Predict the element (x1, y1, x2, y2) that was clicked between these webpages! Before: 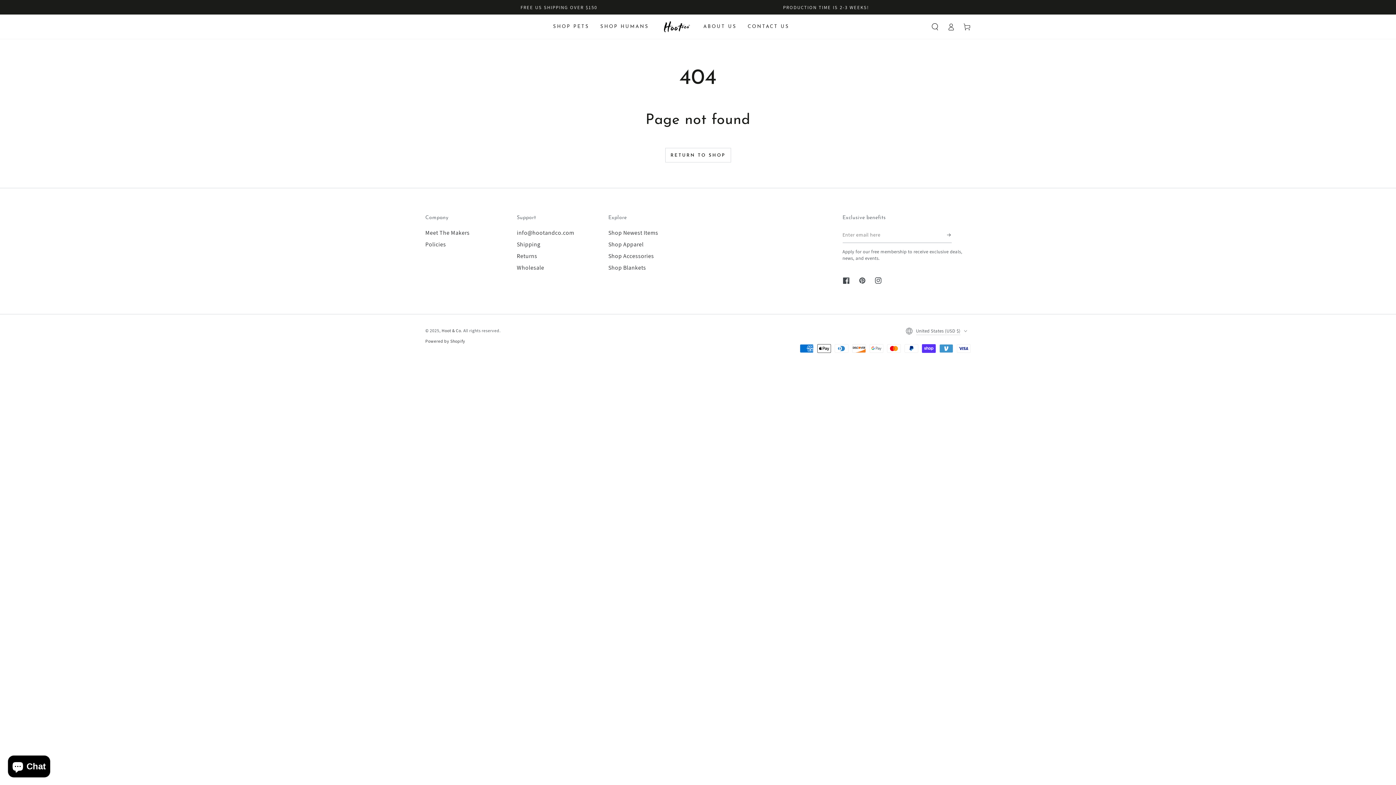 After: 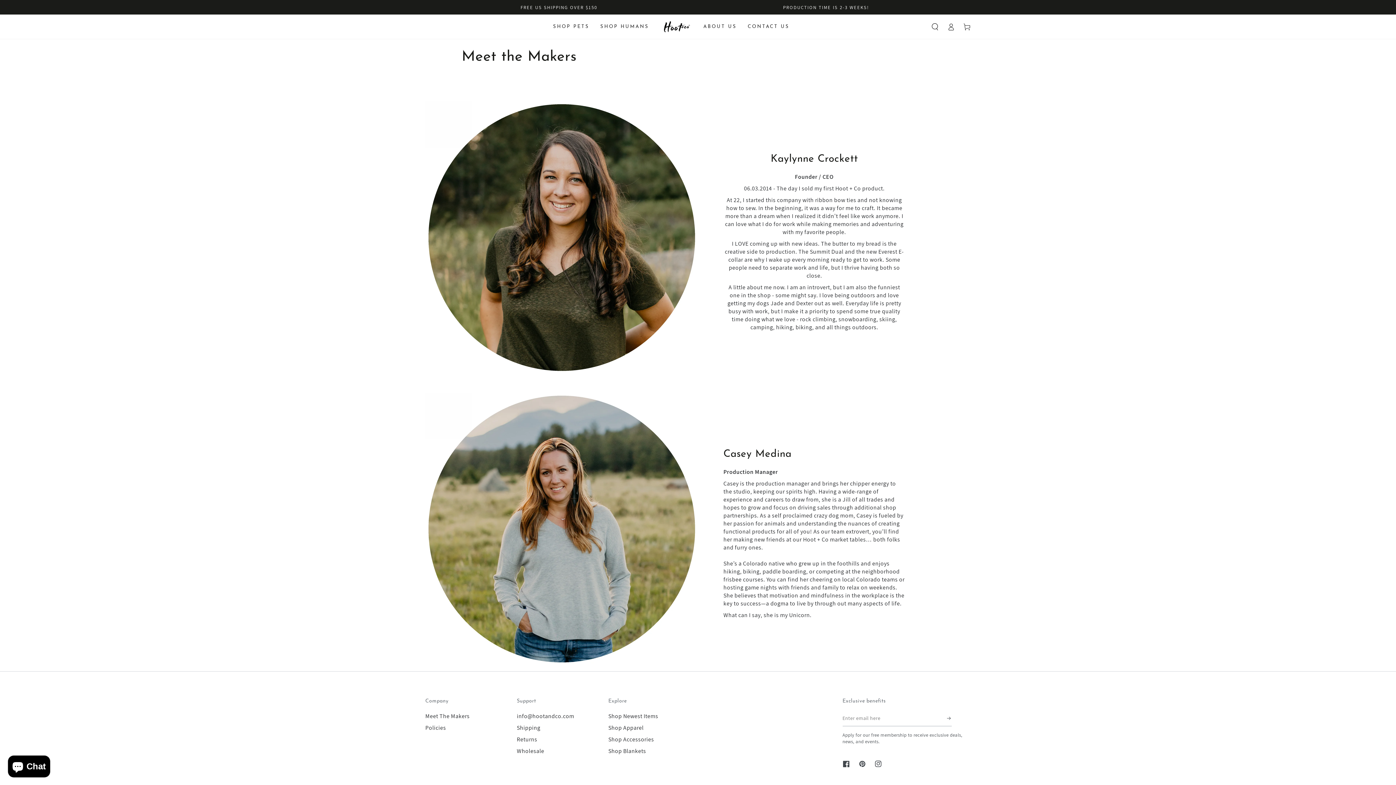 Action: label: Meet The Makers bbox: (425, 229, 469, 236)